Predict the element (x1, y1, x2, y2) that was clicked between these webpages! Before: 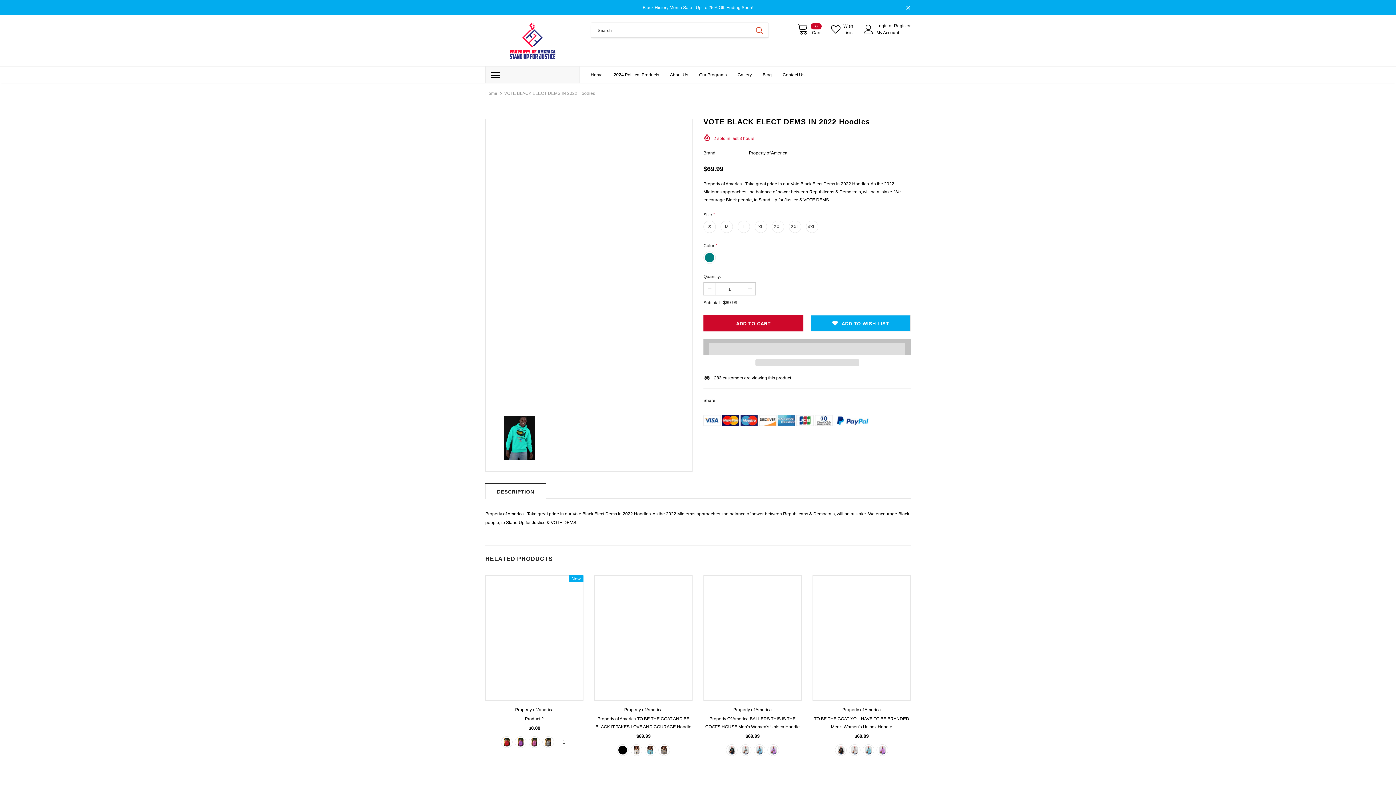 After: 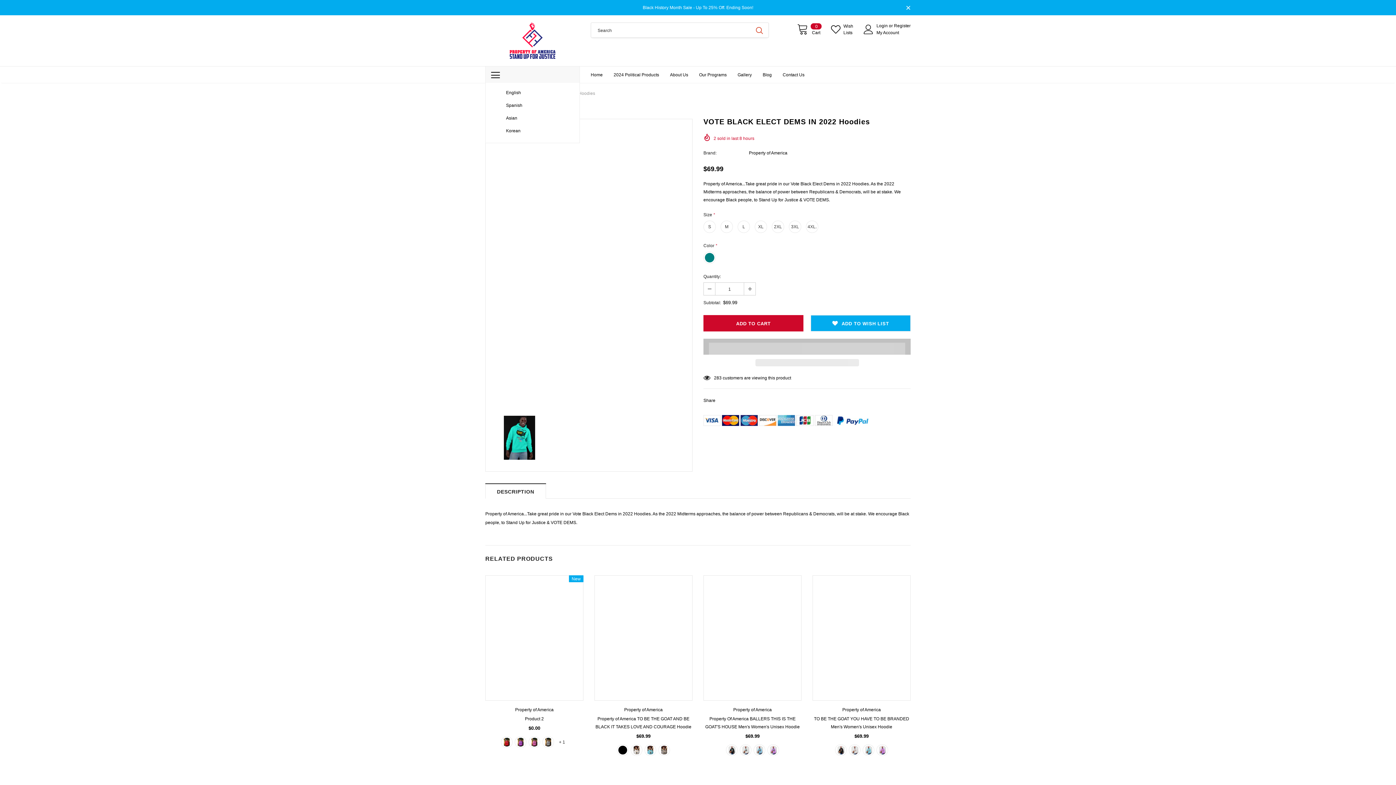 Action: bbox: (491, 70, 500, 79)